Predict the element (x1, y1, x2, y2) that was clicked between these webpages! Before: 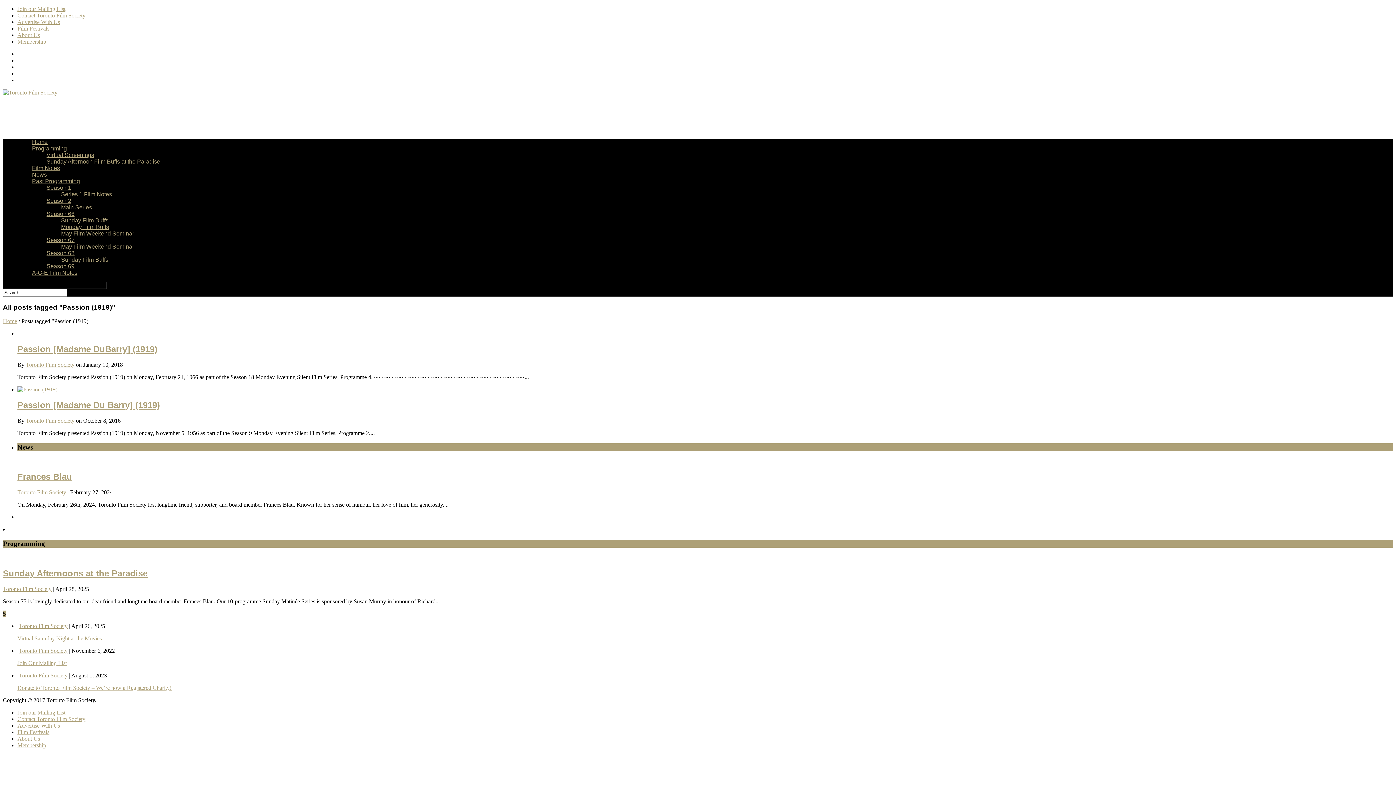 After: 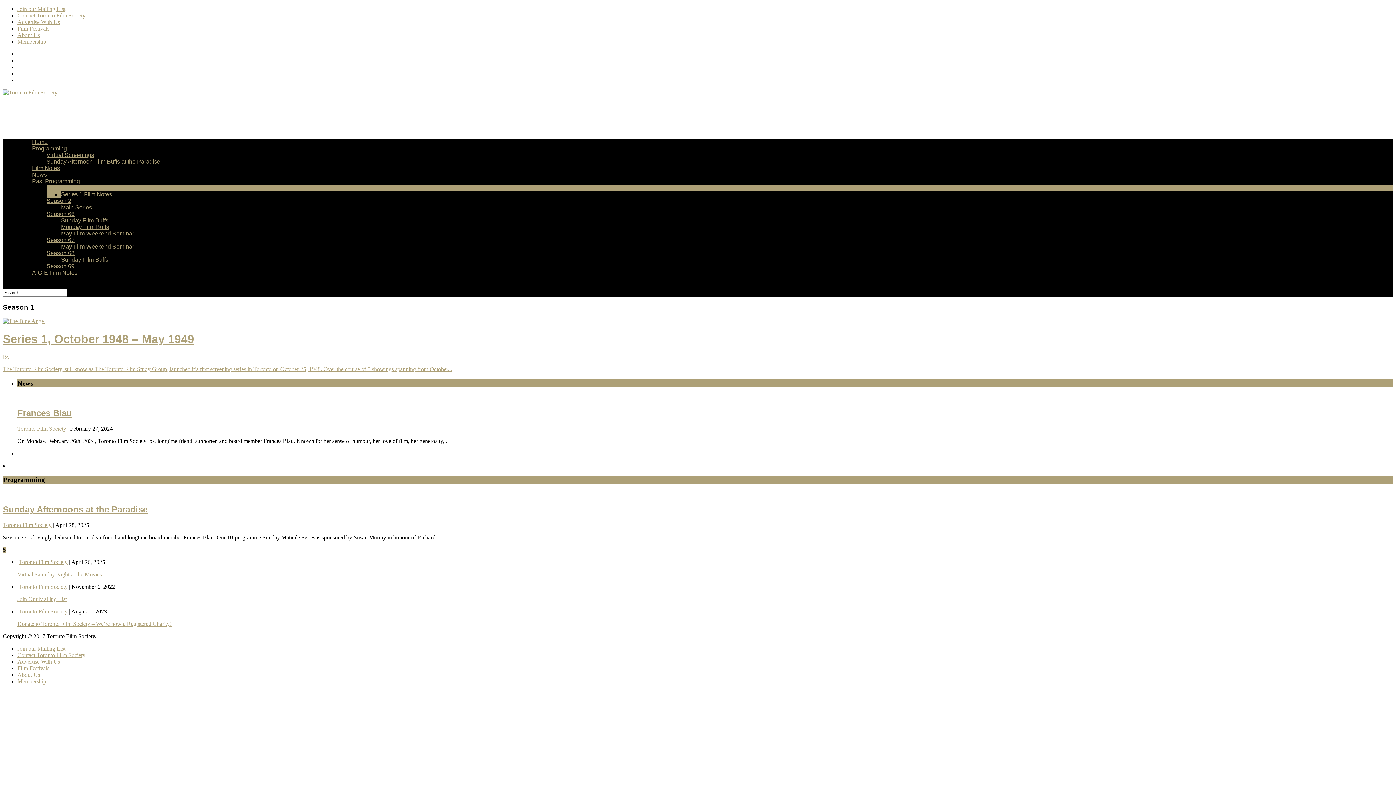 Action: label: Season 1 bbox: (46, 184, 71, 190)